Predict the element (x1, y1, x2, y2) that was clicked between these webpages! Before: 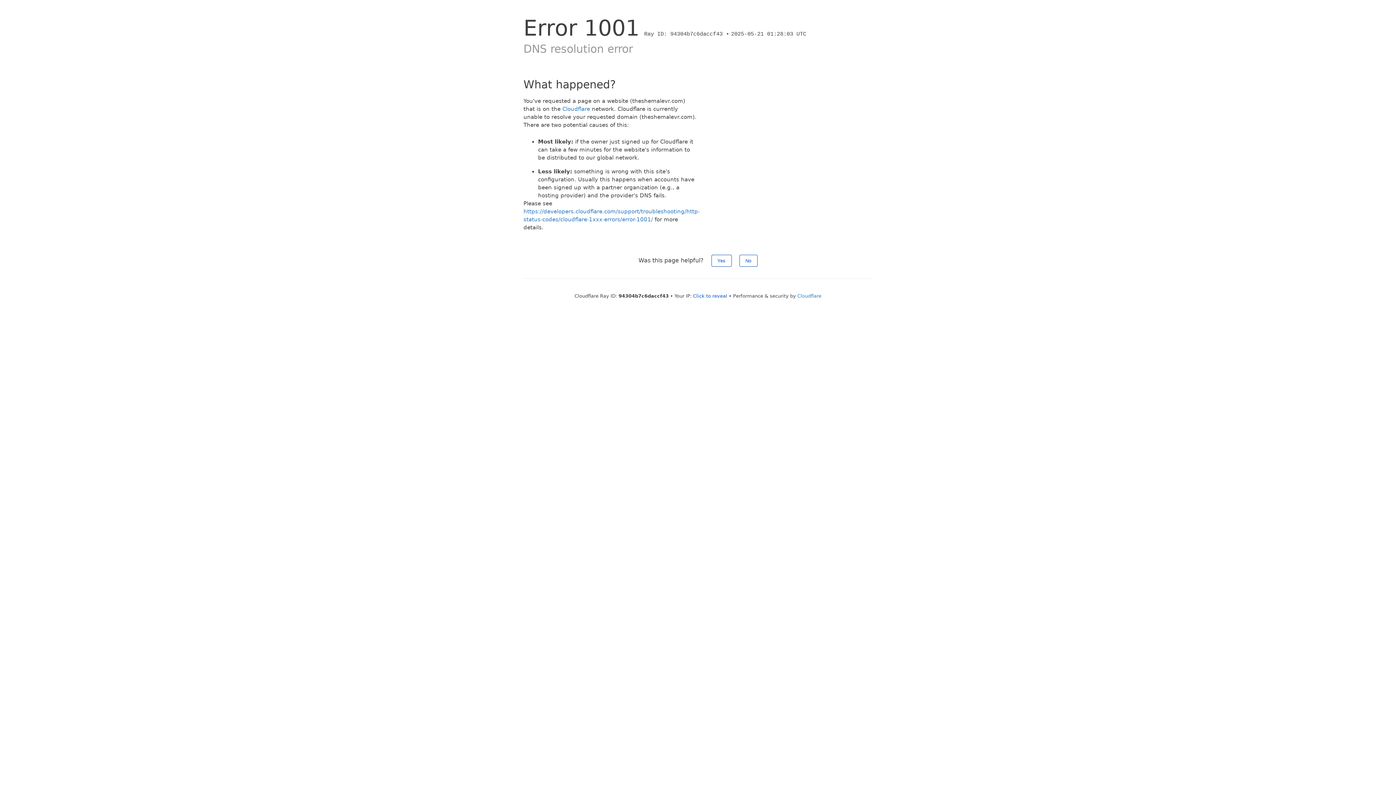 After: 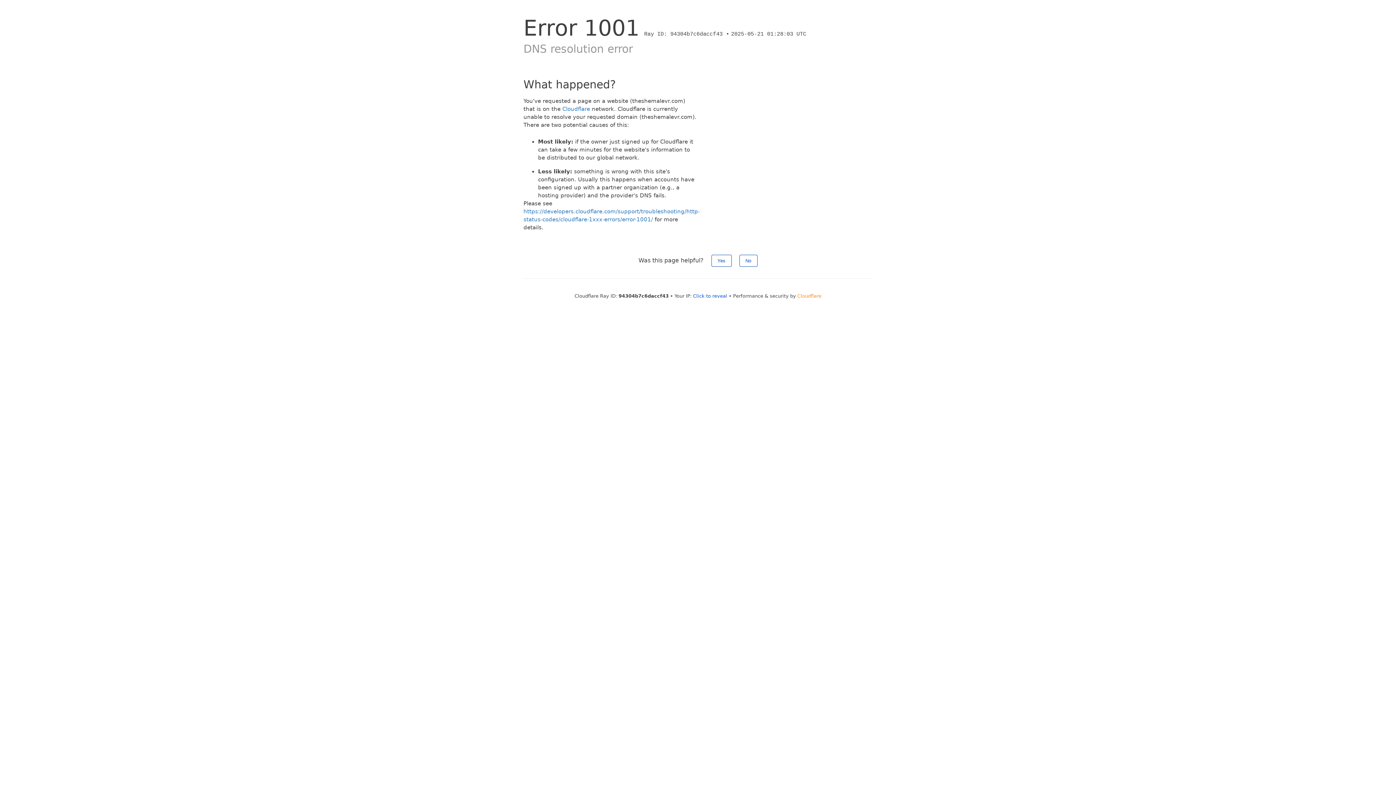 Action: bbox: (797, 293, 821, 298) label: Cloudflare